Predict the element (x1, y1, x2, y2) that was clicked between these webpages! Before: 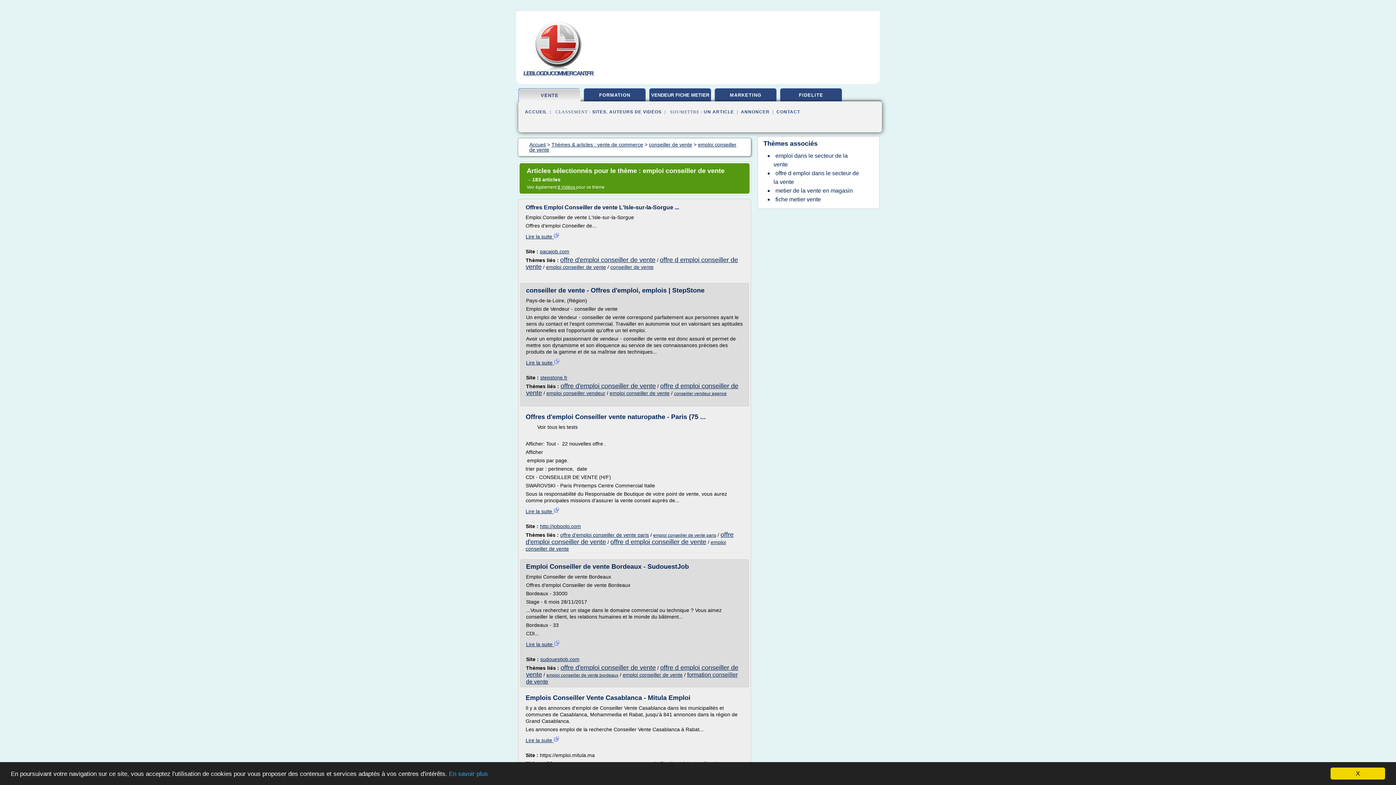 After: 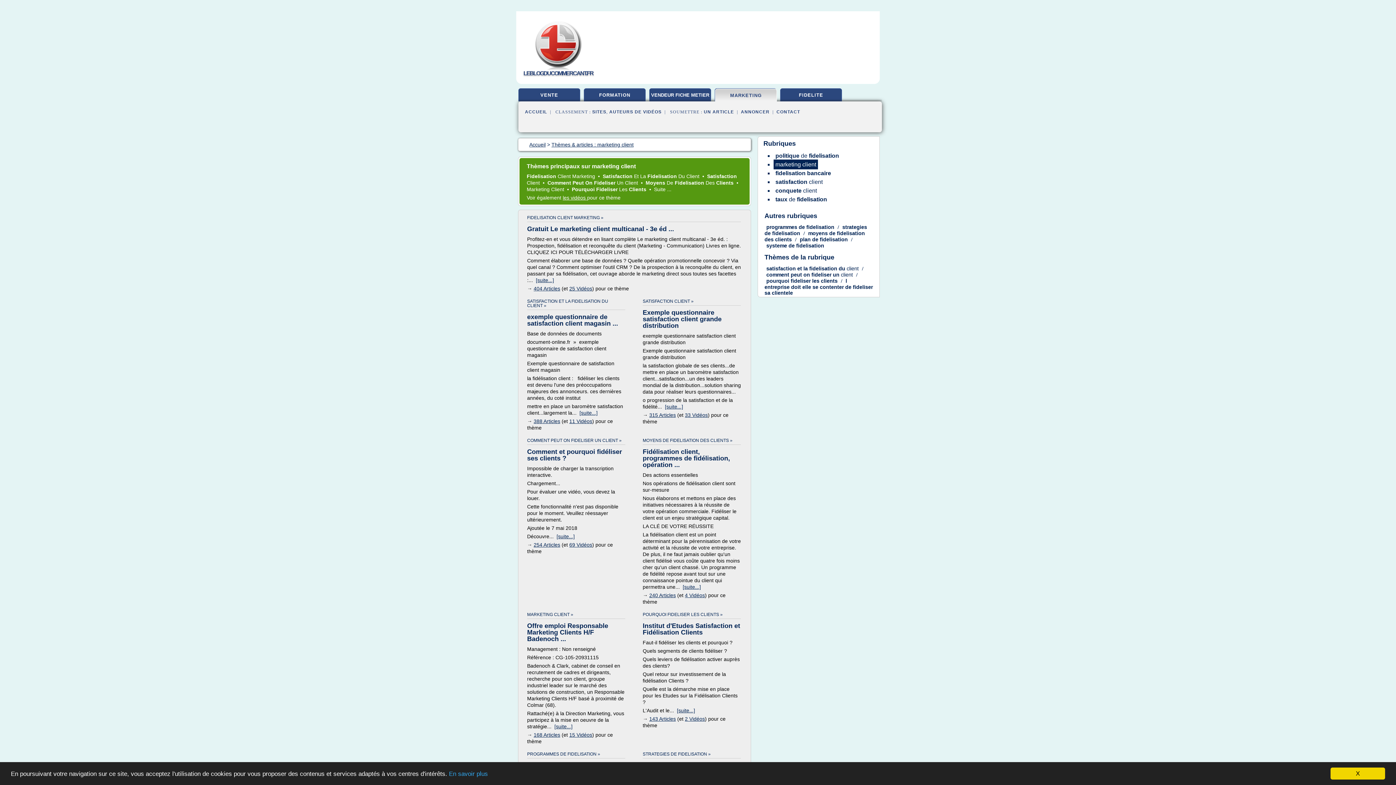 Action: label: MARKETING bbox: (715, 88, 776, 103)